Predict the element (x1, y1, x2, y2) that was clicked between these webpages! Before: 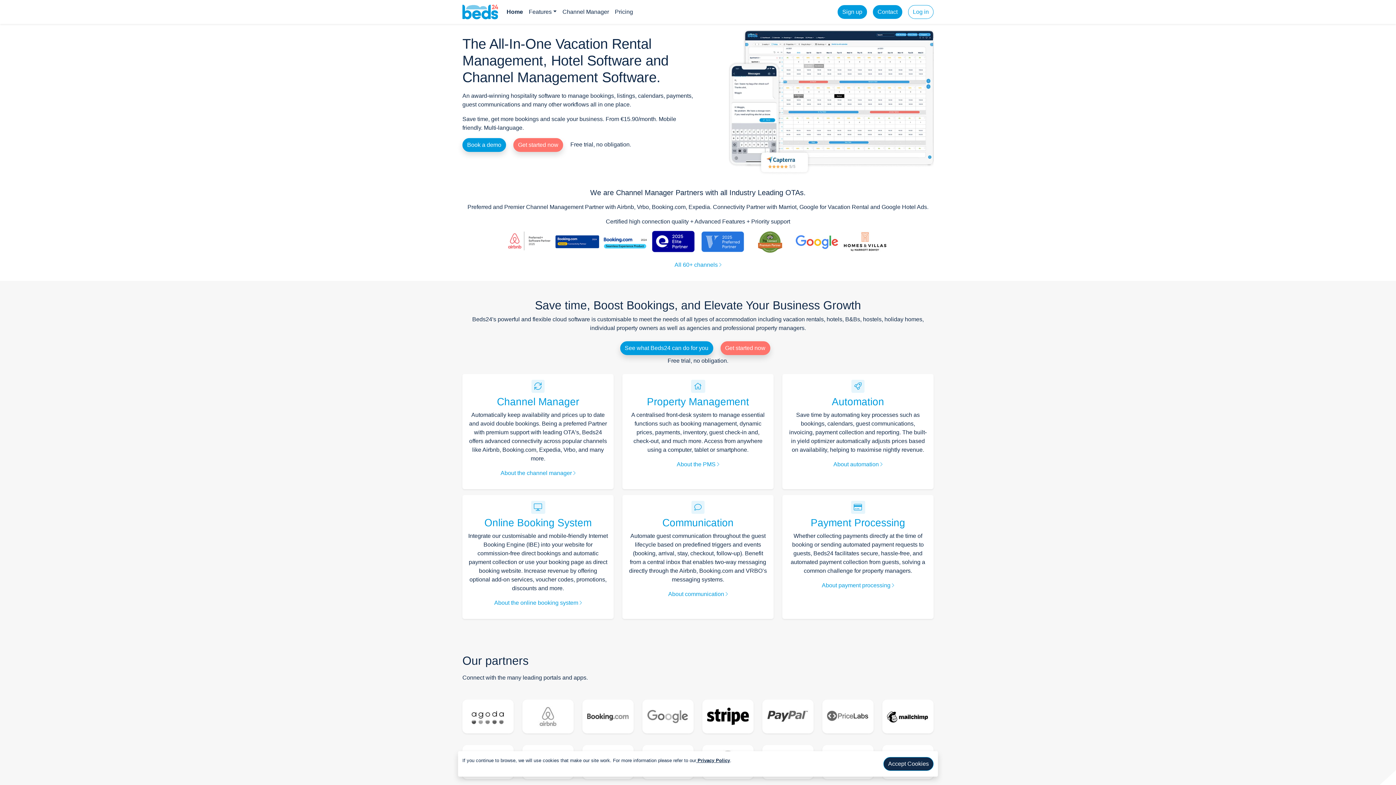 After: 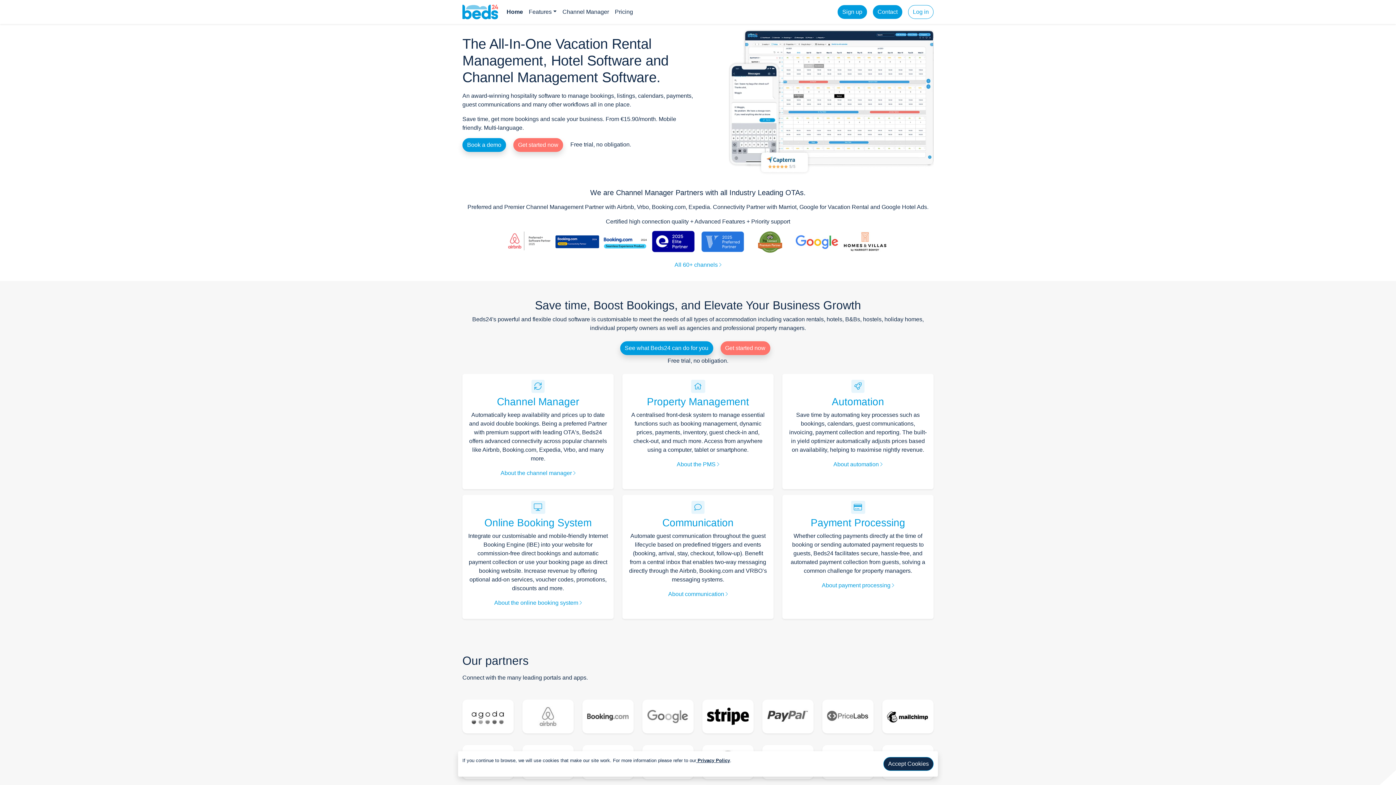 Action: label:  Privacy Policy bbox: (696, 757, 730, 771)